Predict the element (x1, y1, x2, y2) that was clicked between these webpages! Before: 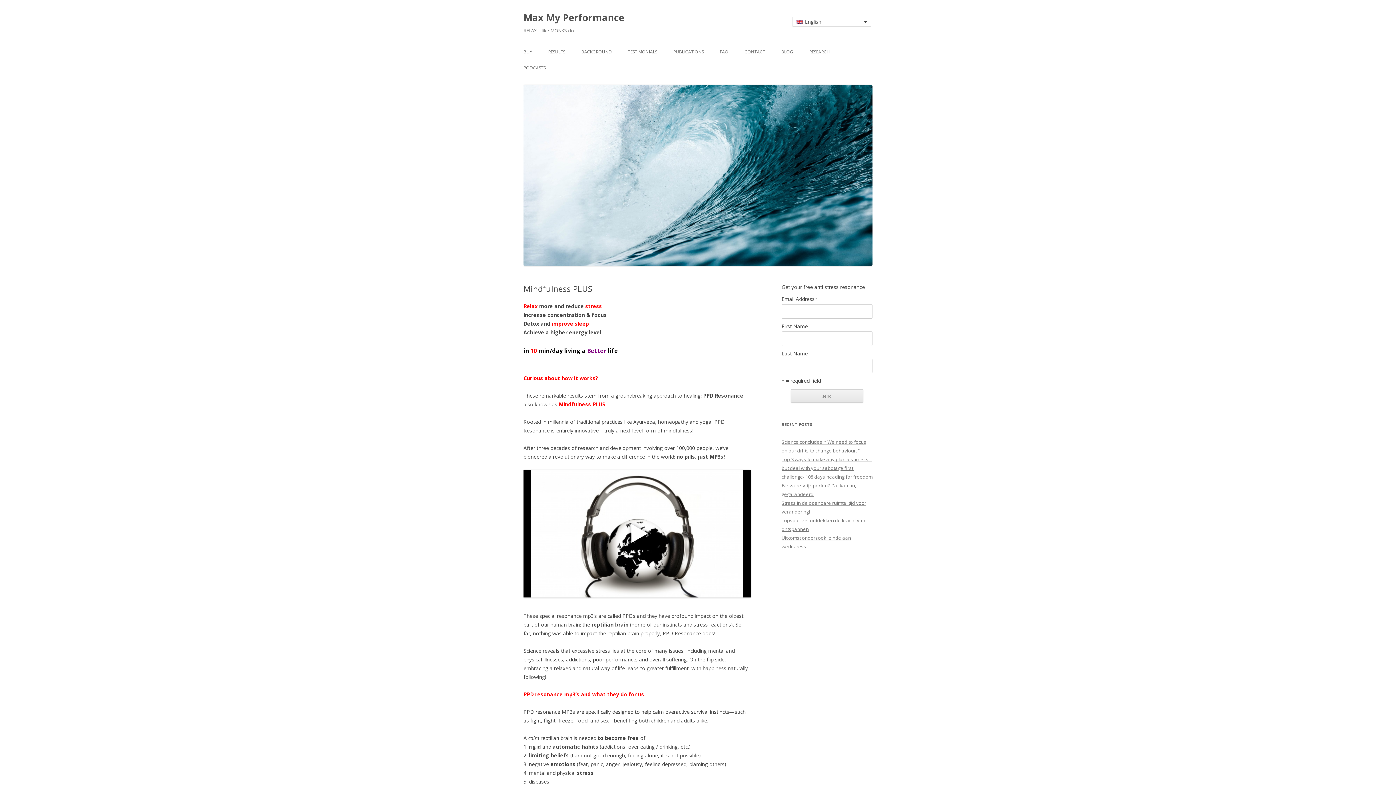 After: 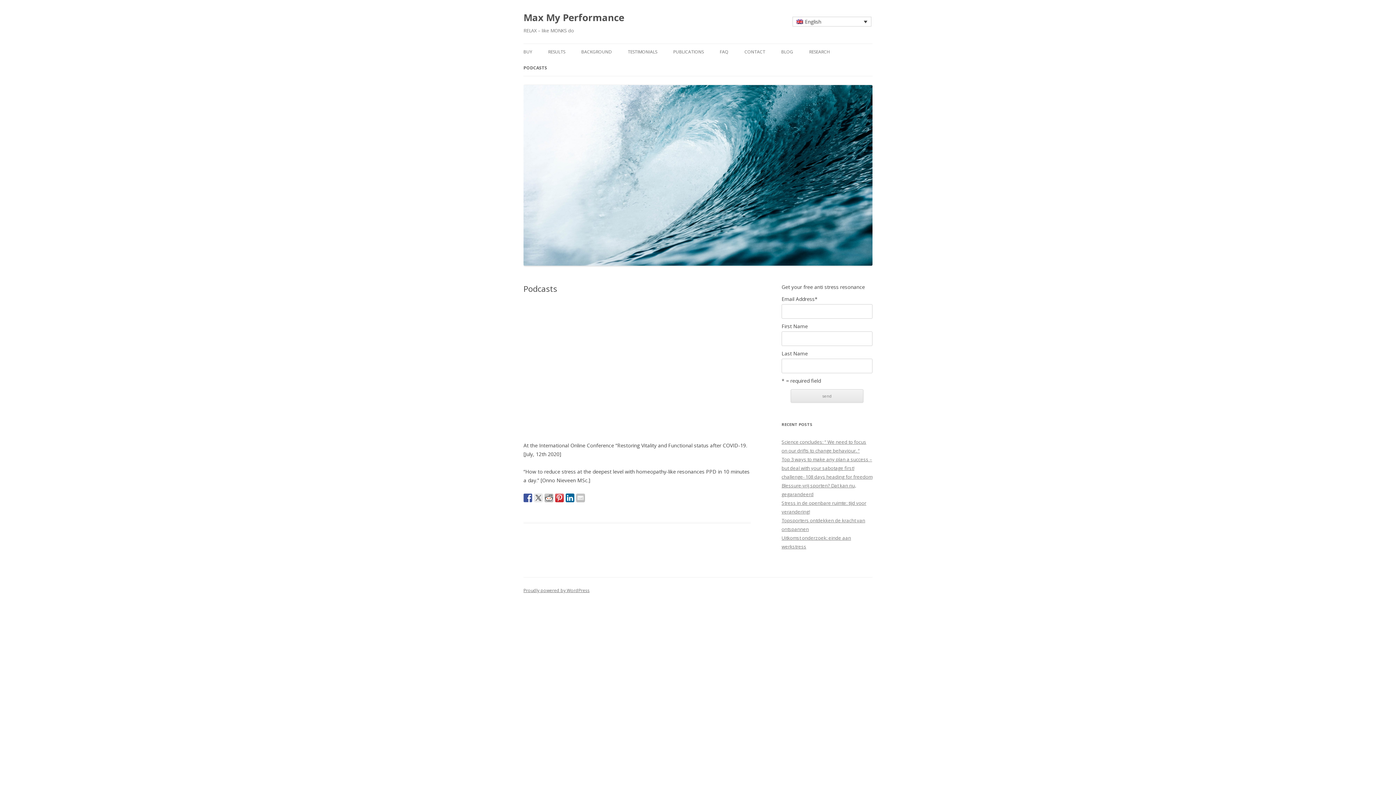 Action: bbox: (523, 60, 545, 76) label: PODCASTS